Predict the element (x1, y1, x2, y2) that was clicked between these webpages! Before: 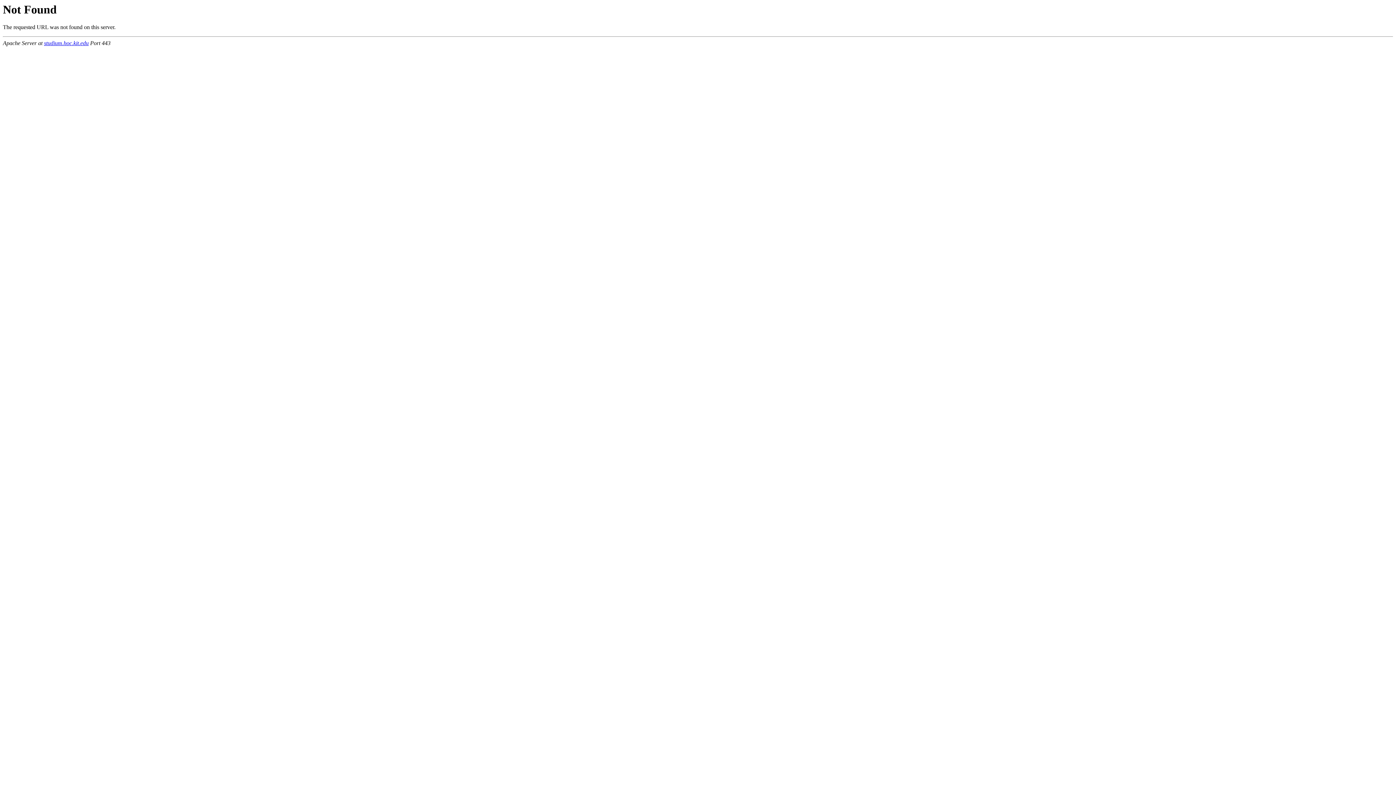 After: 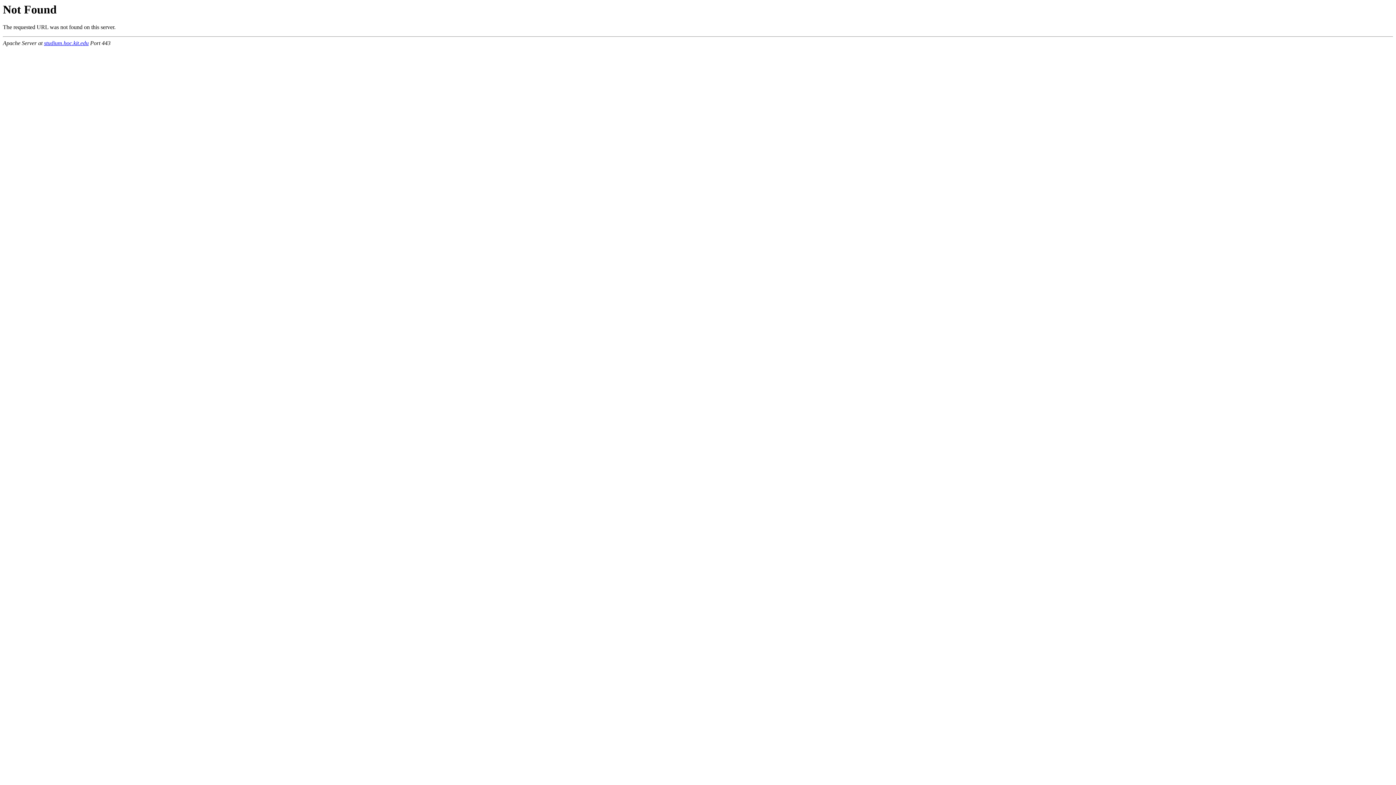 Action: label: studium.hoc.kit.edu bbox: (44, 40, 88, 46)